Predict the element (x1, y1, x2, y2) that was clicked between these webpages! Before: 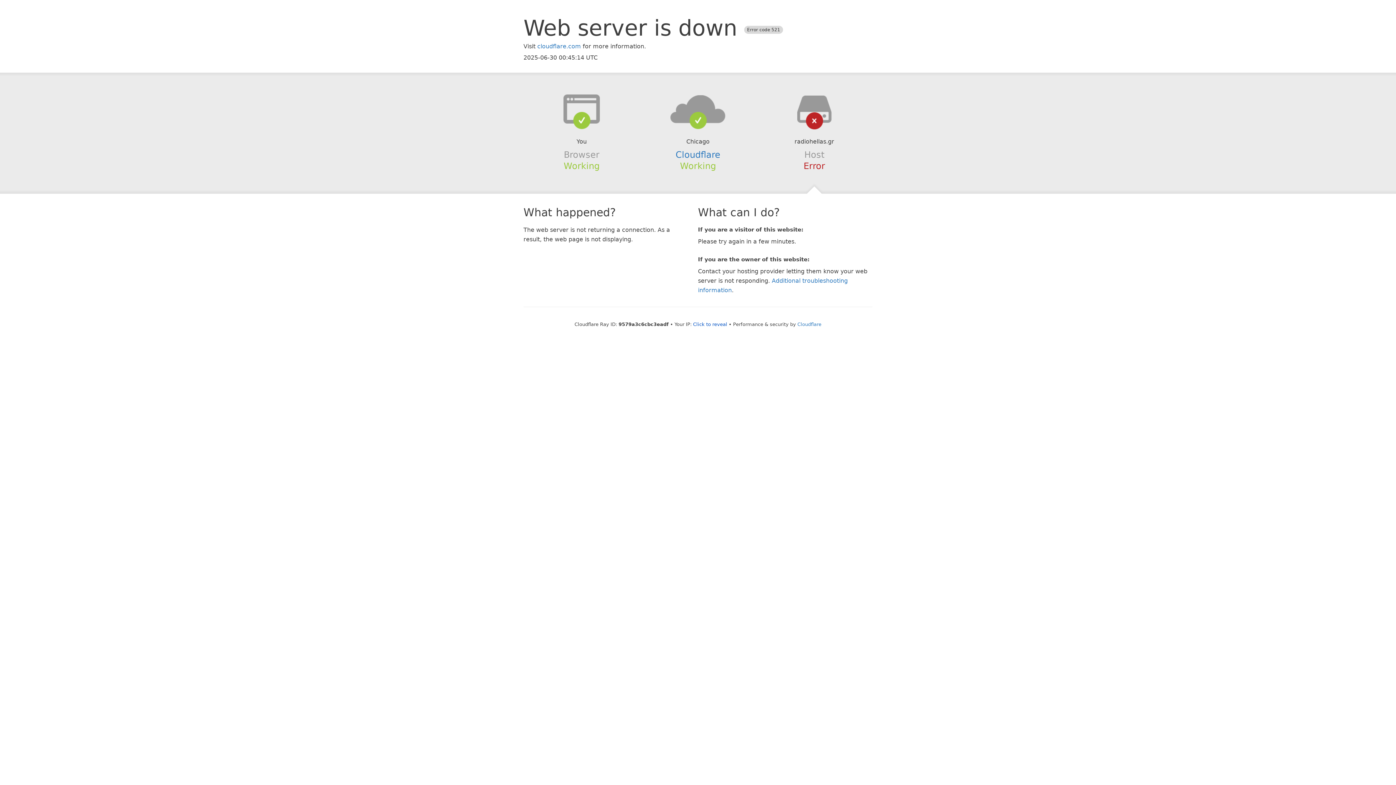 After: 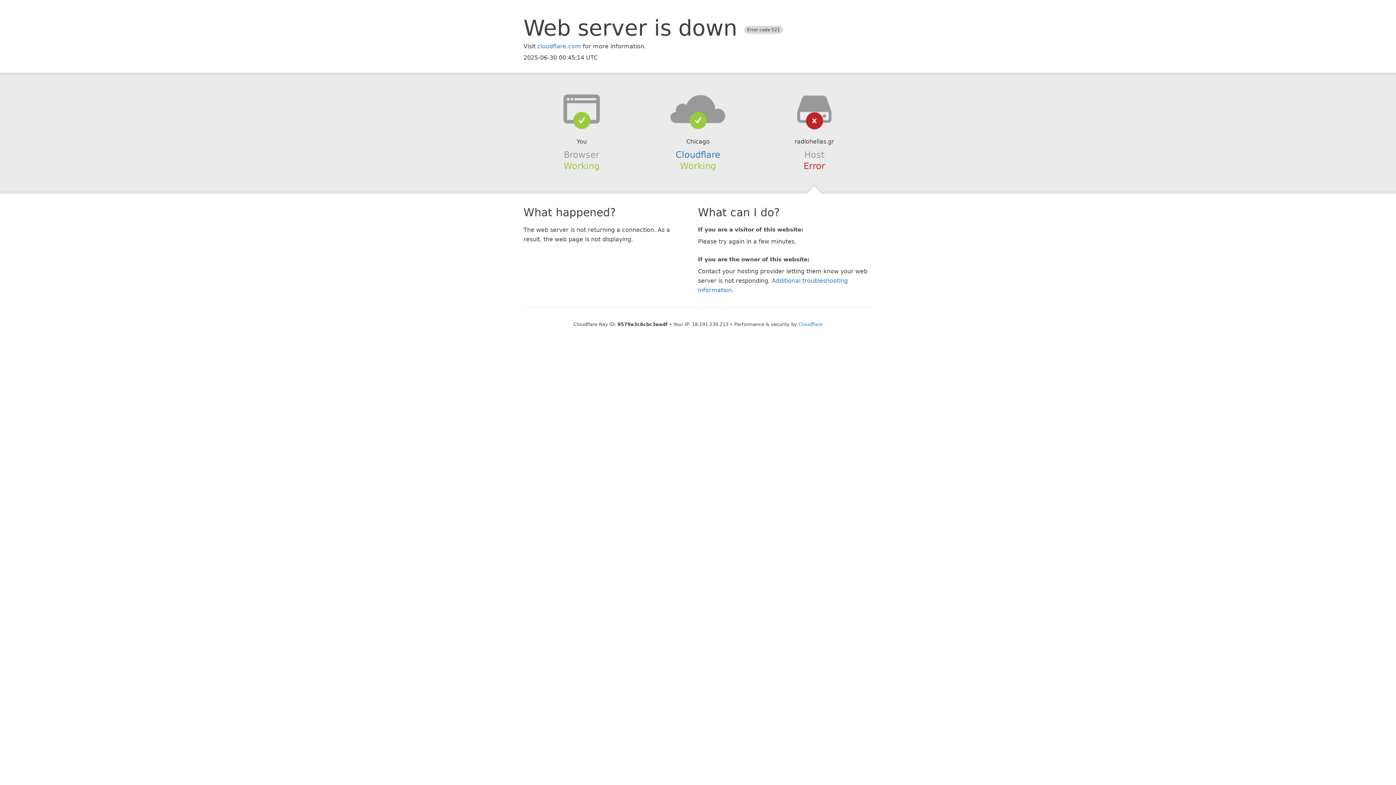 Action: label: Click to reveal bbox: (693, 321, 727, 327)